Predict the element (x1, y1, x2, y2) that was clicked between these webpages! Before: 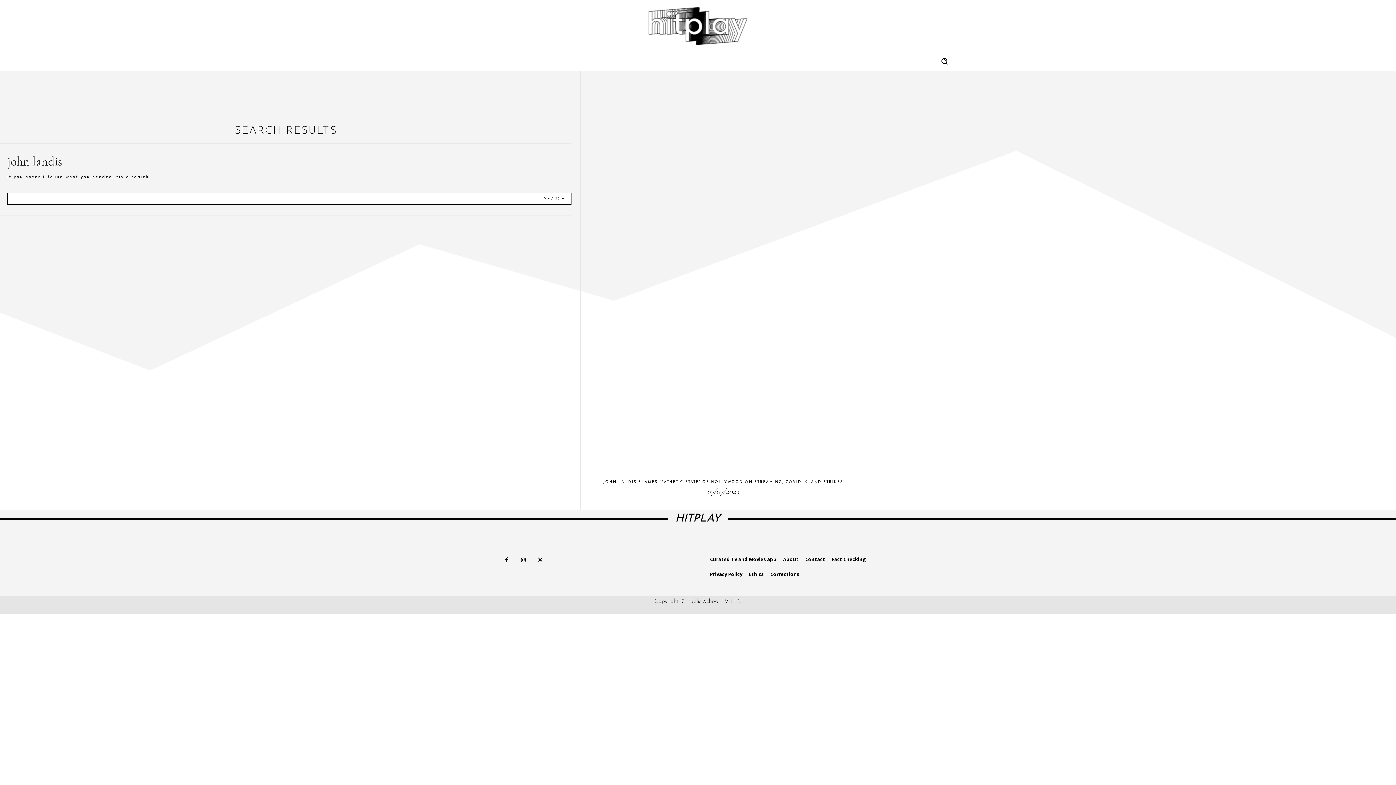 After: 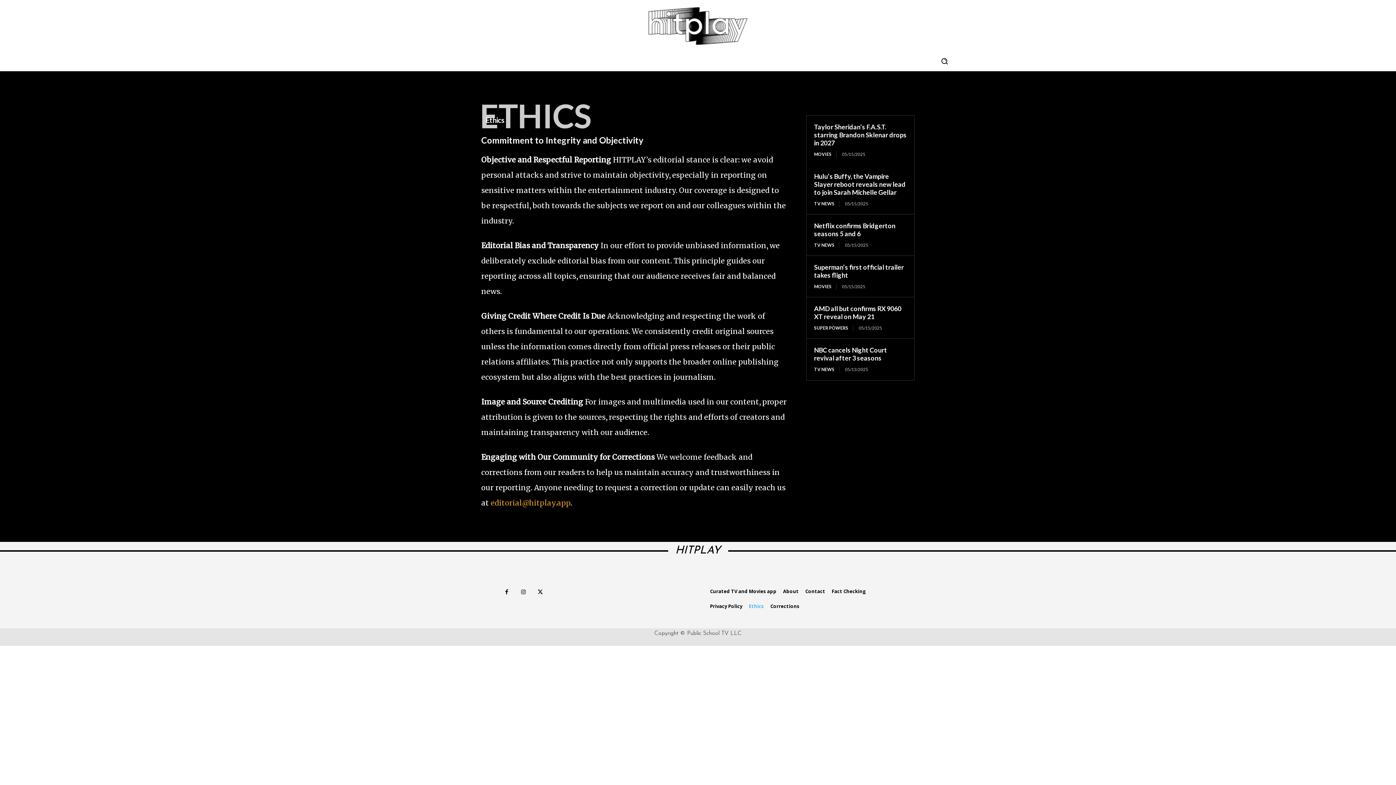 Action: label: Ethics bbox: (745, 567, 767, 582)